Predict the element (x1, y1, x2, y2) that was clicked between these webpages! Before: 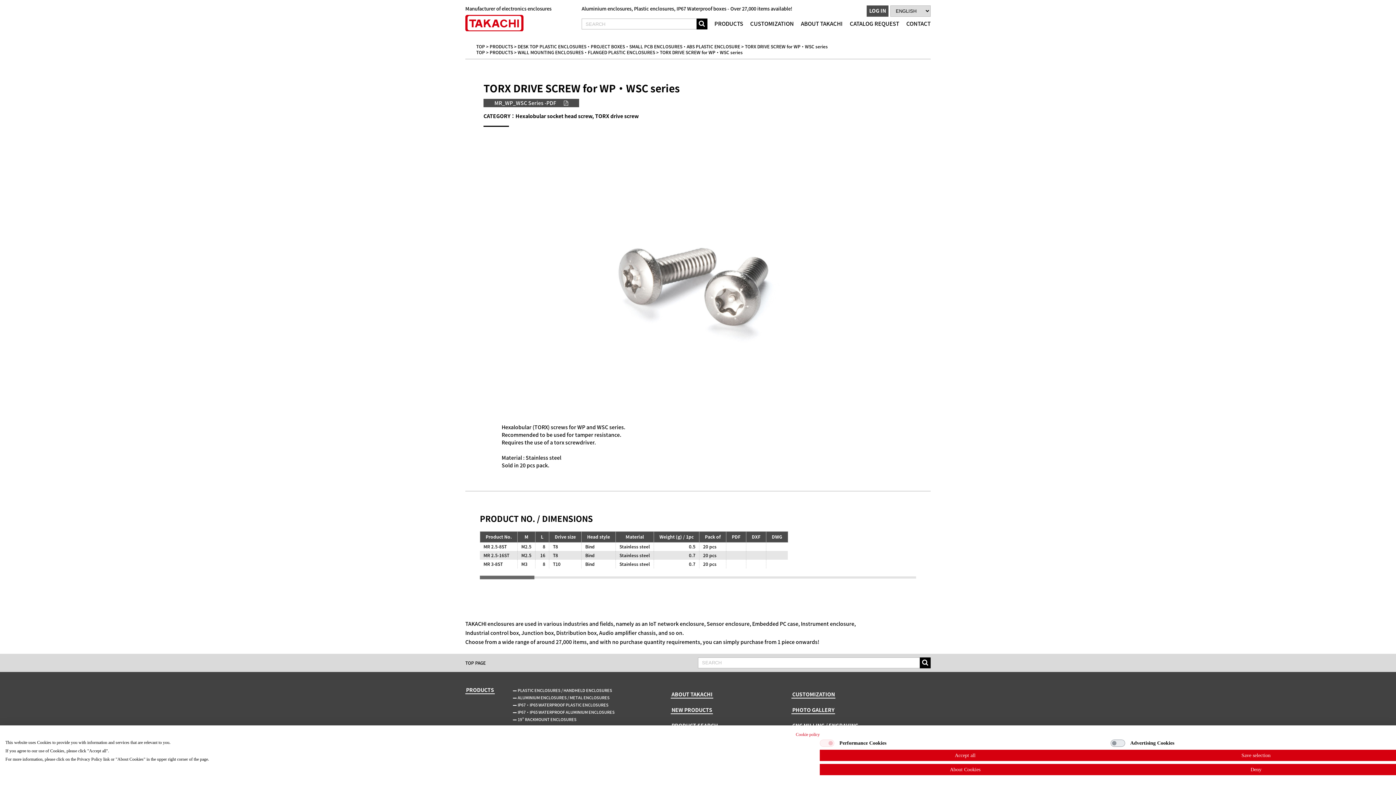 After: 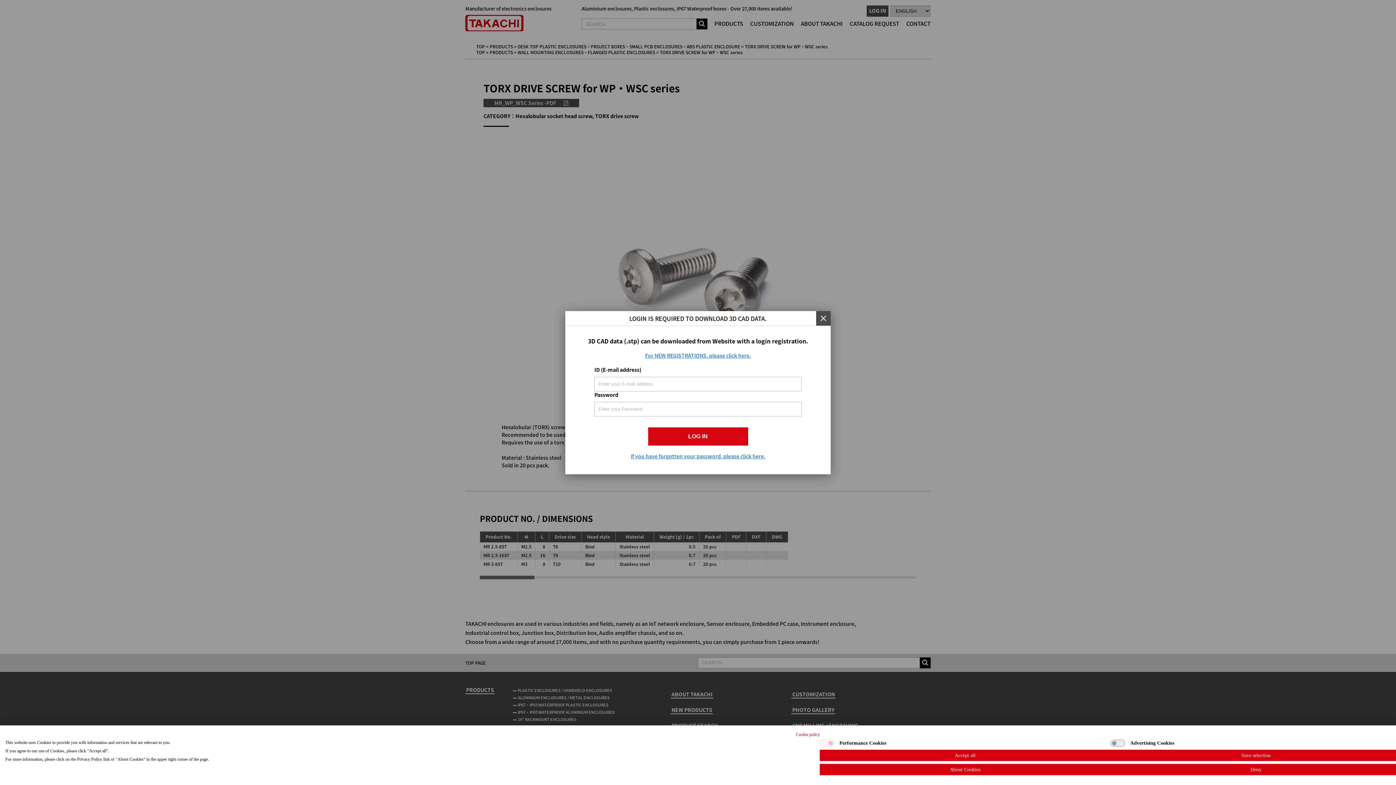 Action: bbox: (866, 5, 888, 16) label: LOG IN